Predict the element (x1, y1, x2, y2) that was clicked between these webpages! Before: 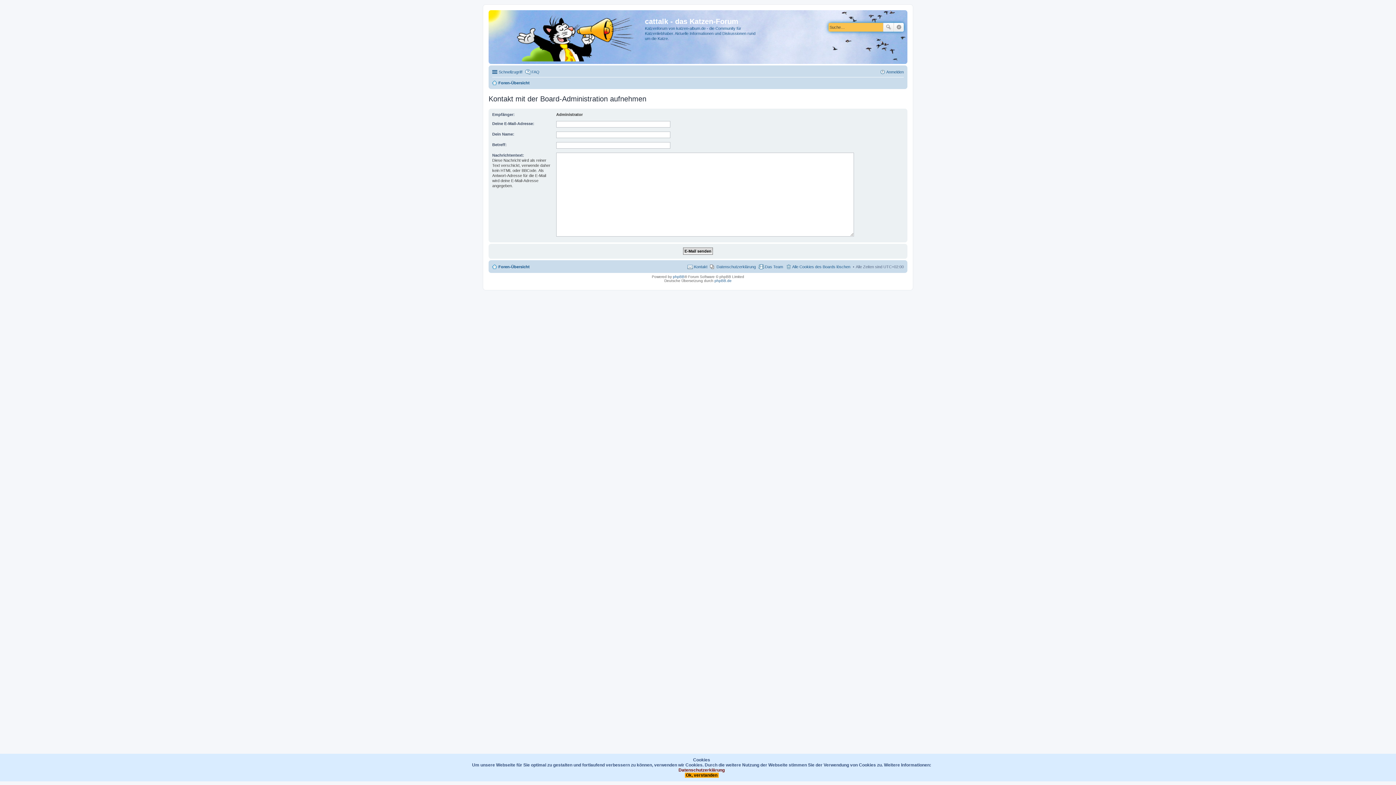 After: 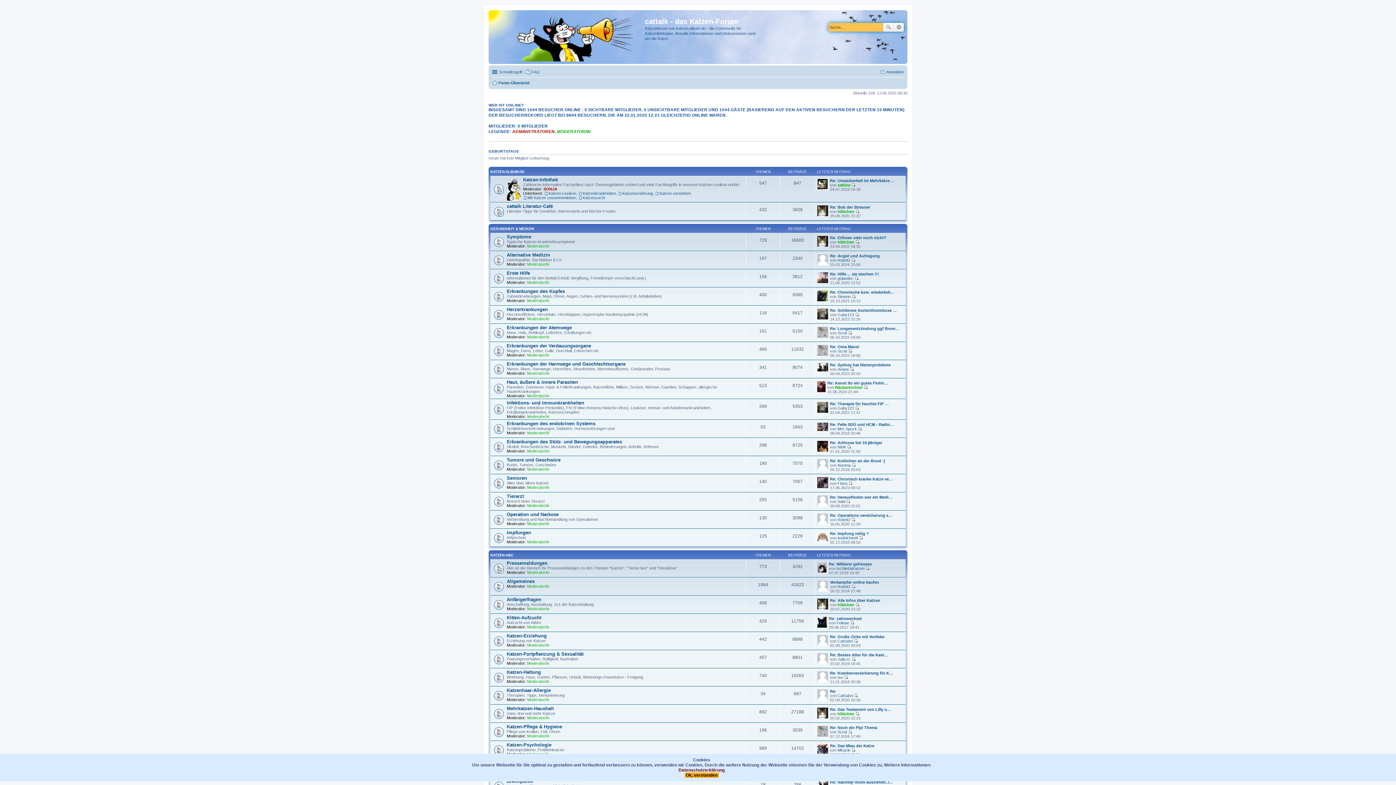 Action: bbox: (490, 12, 645, 62)